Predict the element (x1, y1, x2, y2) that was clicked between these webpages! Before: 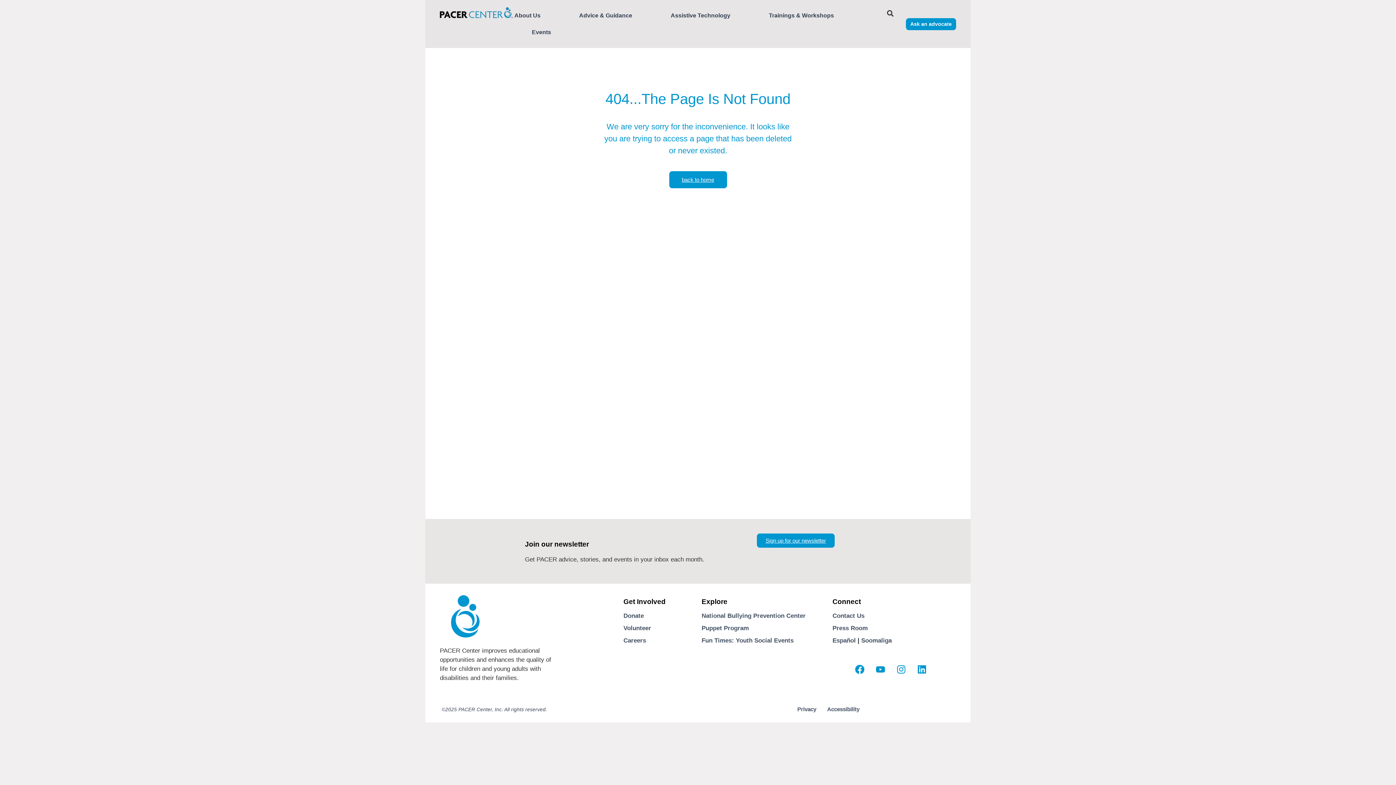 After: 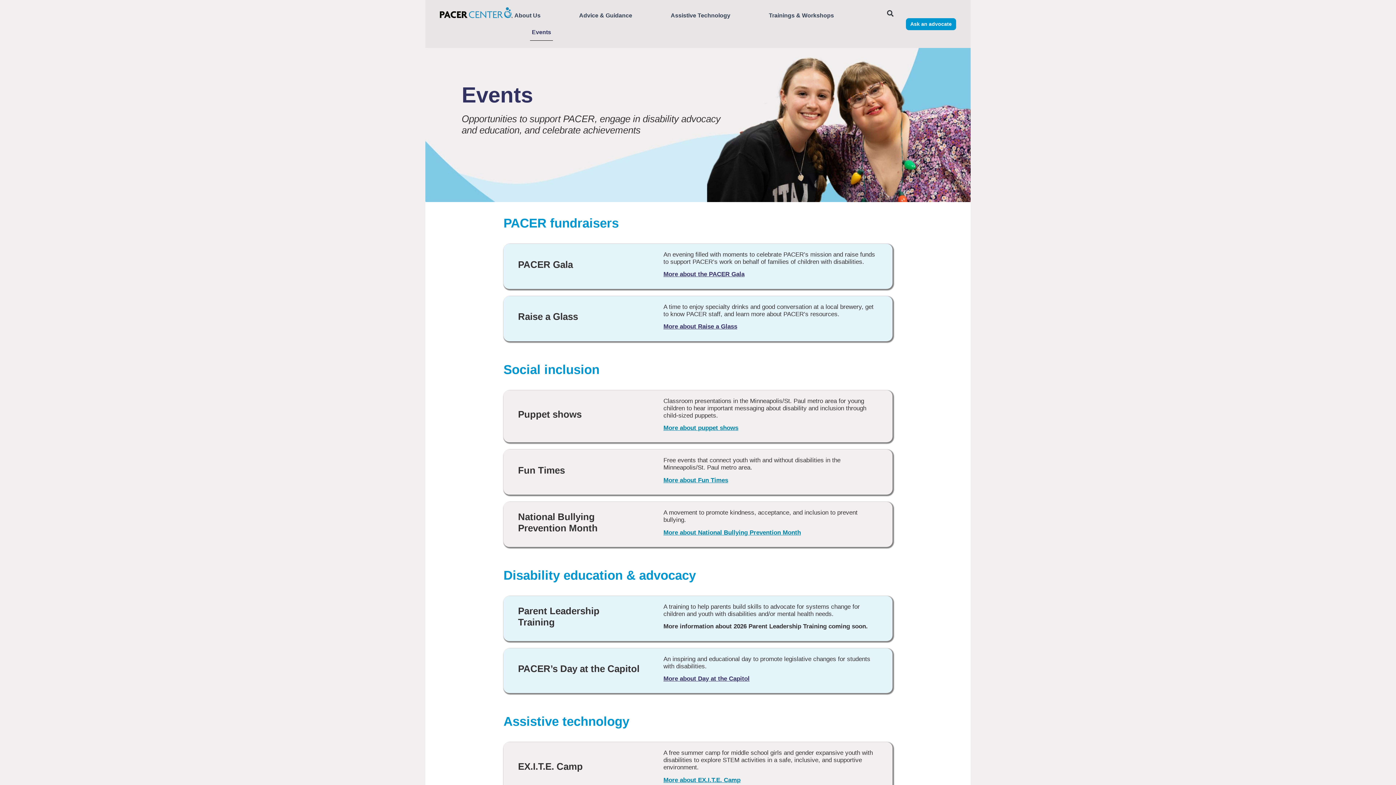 Action: bbox: (530, 24, 553, 40) label: Events